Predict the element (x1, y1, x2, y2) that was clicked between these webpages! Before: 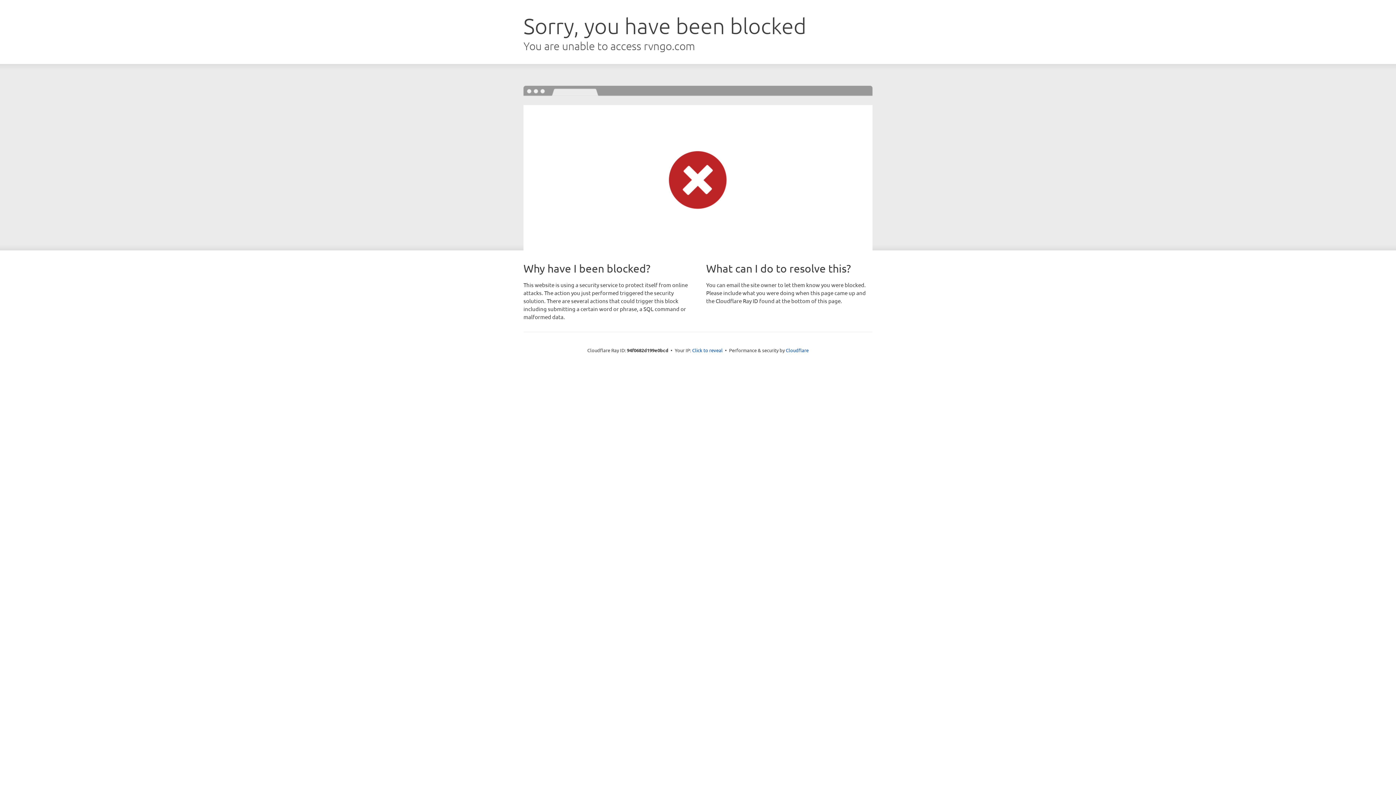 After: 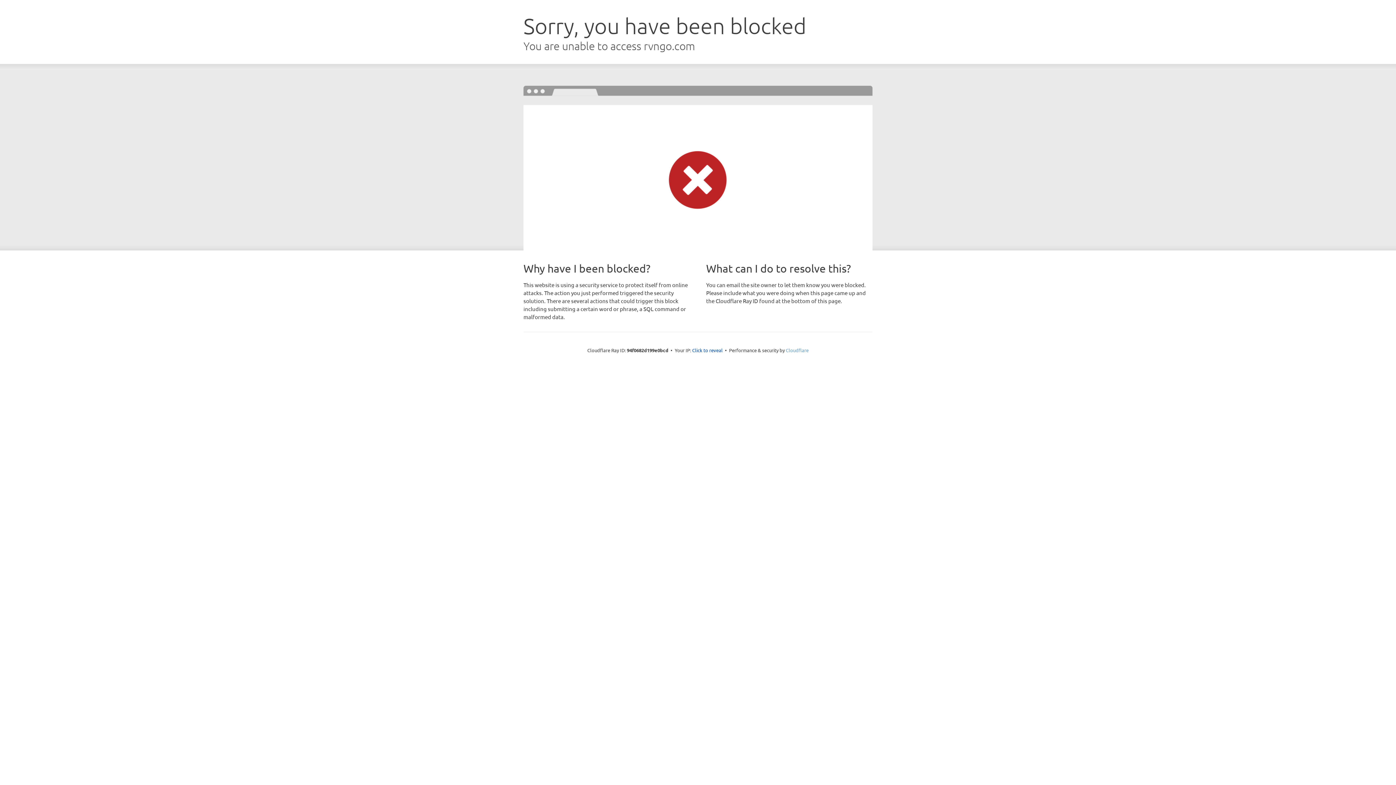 Action: label: Cloudflare bbox: (786, 347, 808, 353)